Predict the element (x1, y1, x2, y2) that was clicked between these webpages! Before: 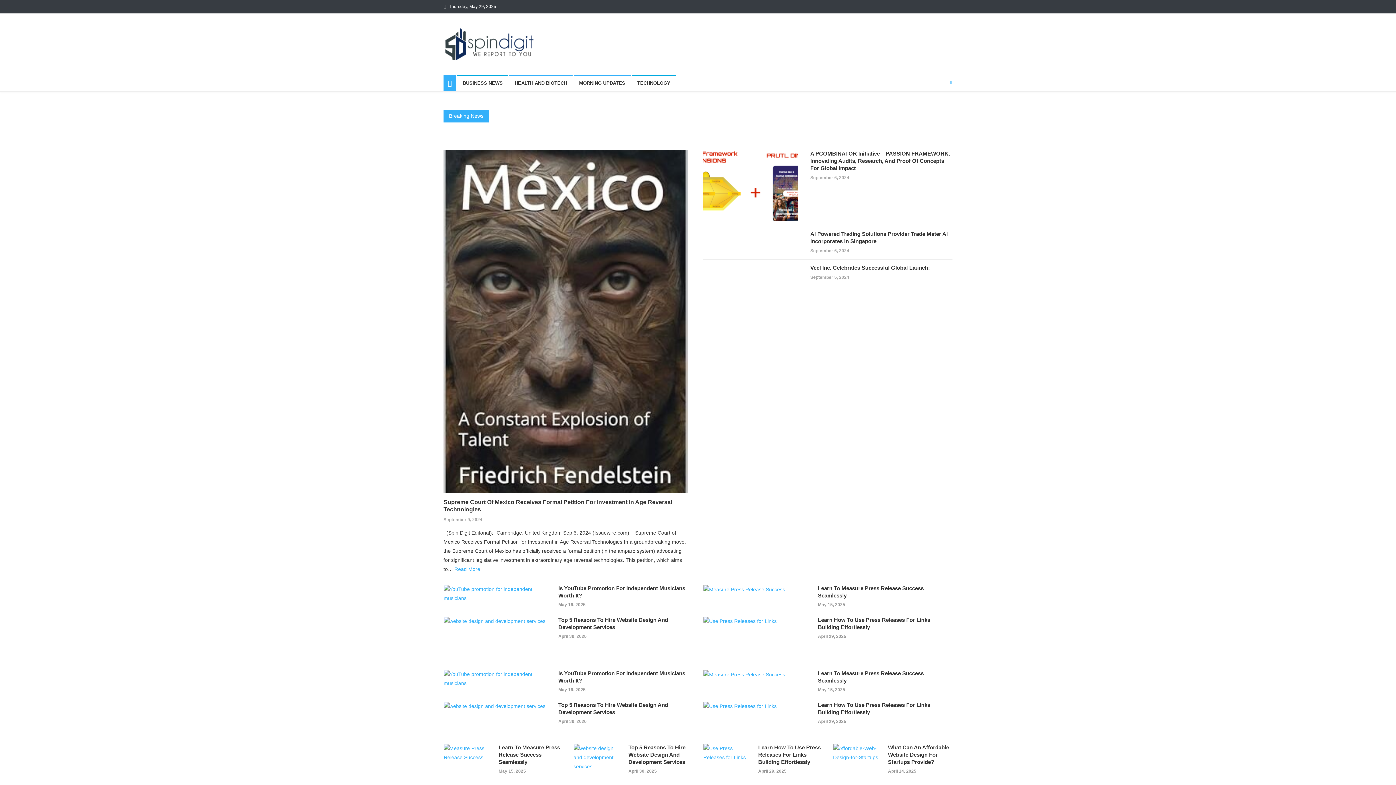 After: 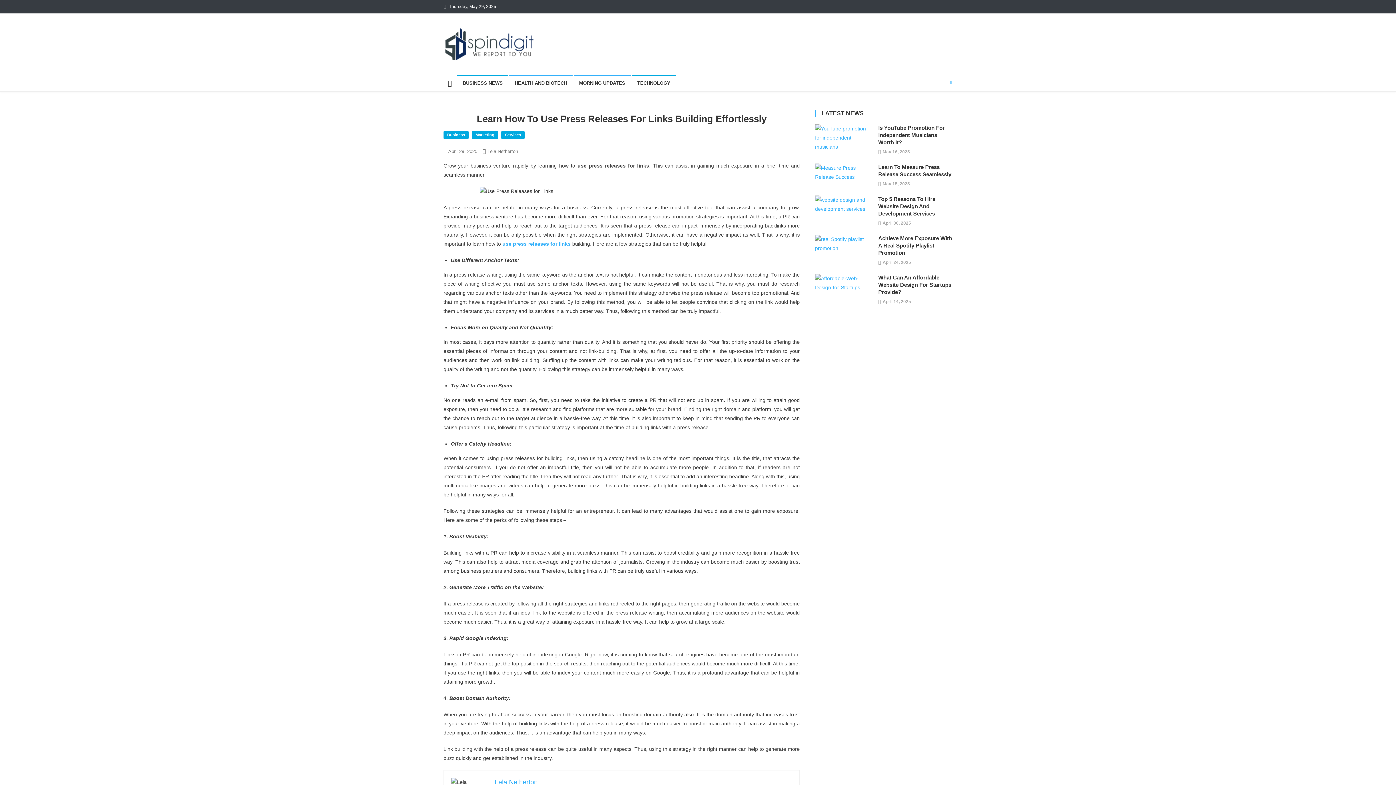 Action: label: Learn How To Use Press Releases For Links Building Effortlessly bbox: (758, 744, 822, 766)